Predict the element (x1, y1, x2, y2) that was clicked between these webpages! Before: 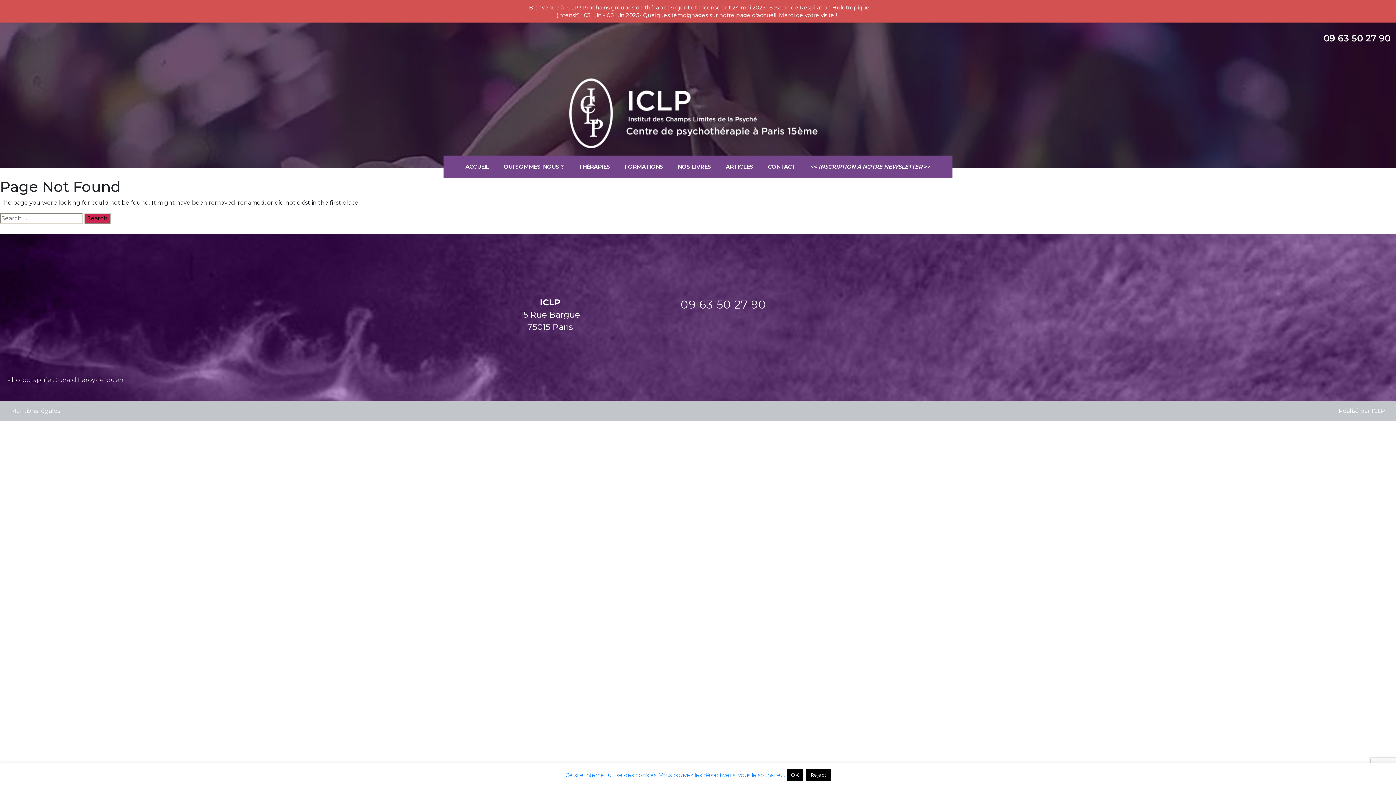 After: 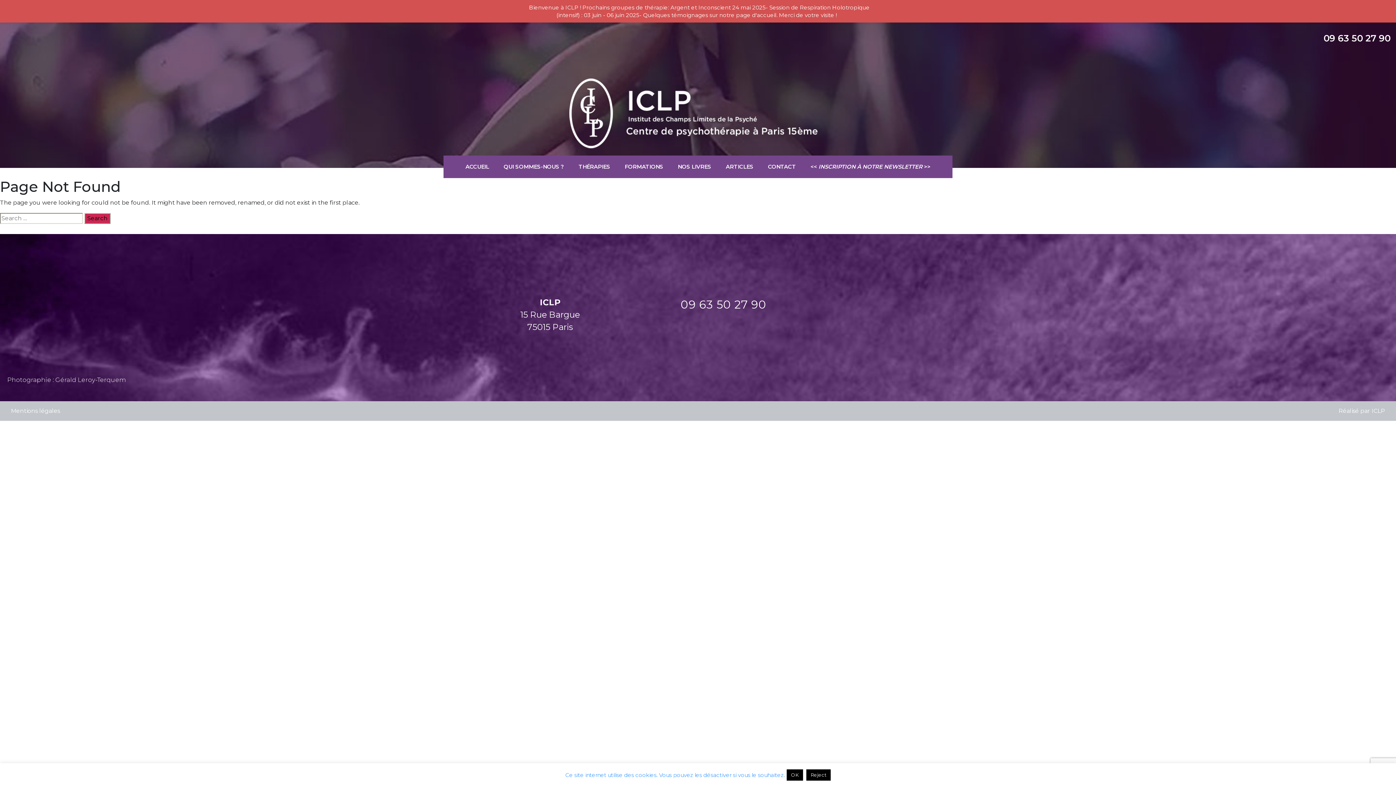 Action: bbox: (569, 78, 827, 148)